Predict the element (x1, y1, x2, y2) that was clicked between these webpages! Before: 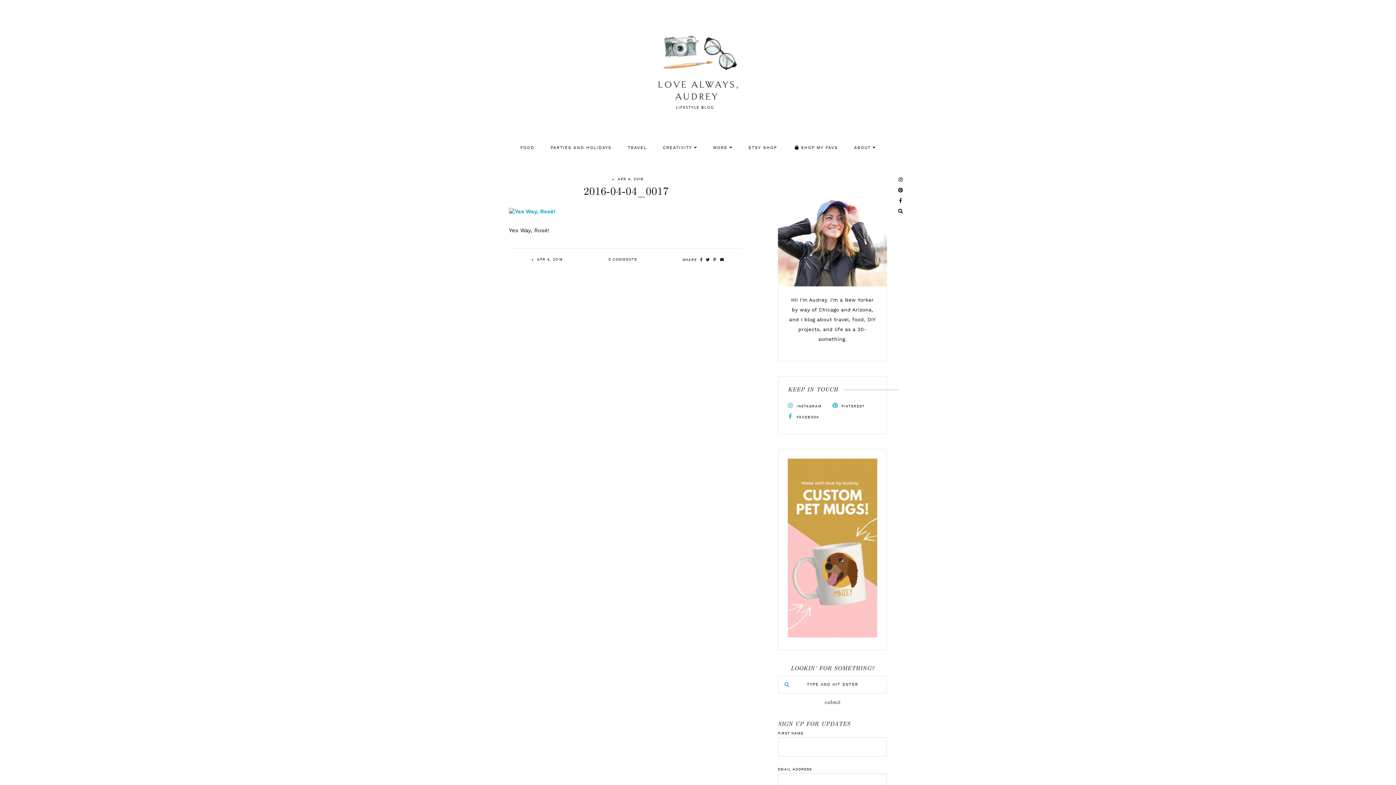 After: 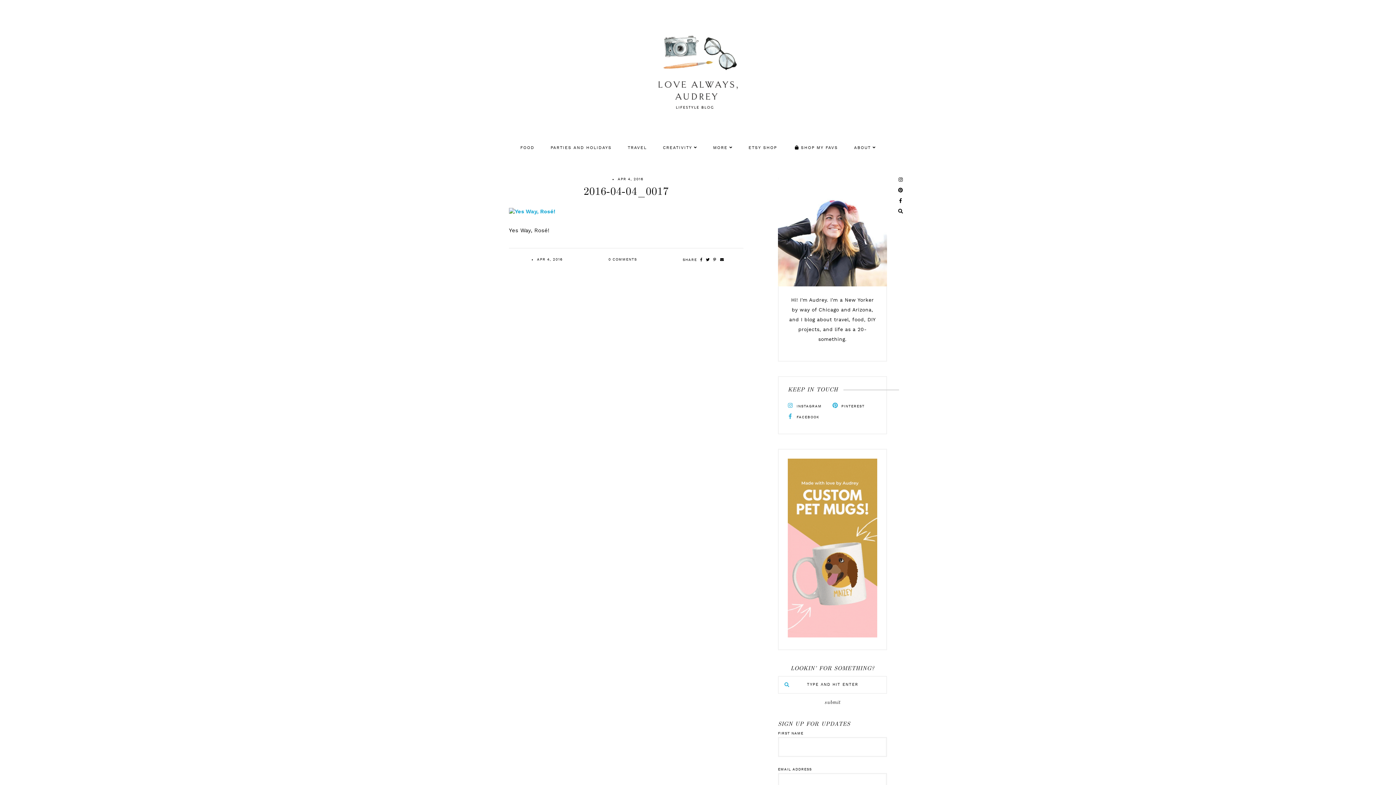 Action: bbox: (720, 258, 724, 261)